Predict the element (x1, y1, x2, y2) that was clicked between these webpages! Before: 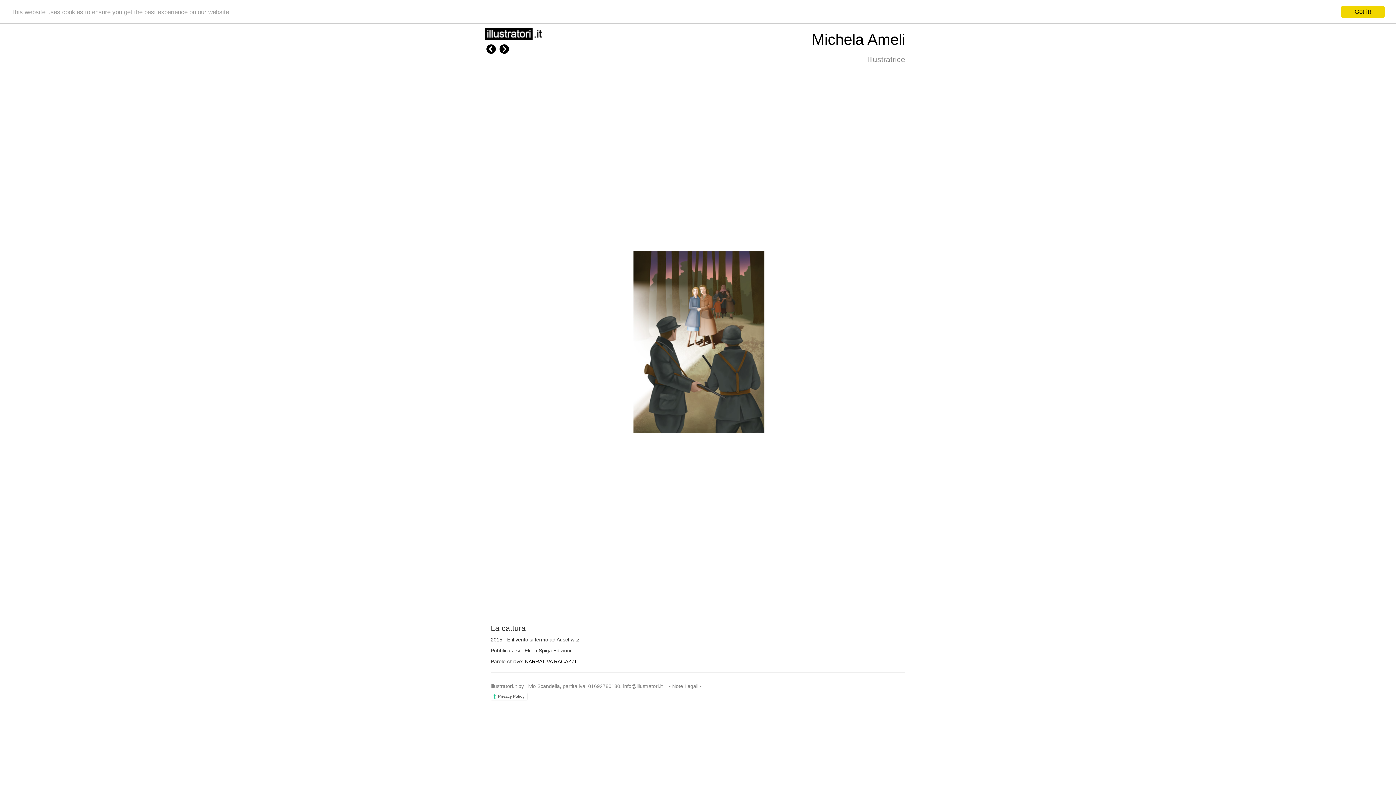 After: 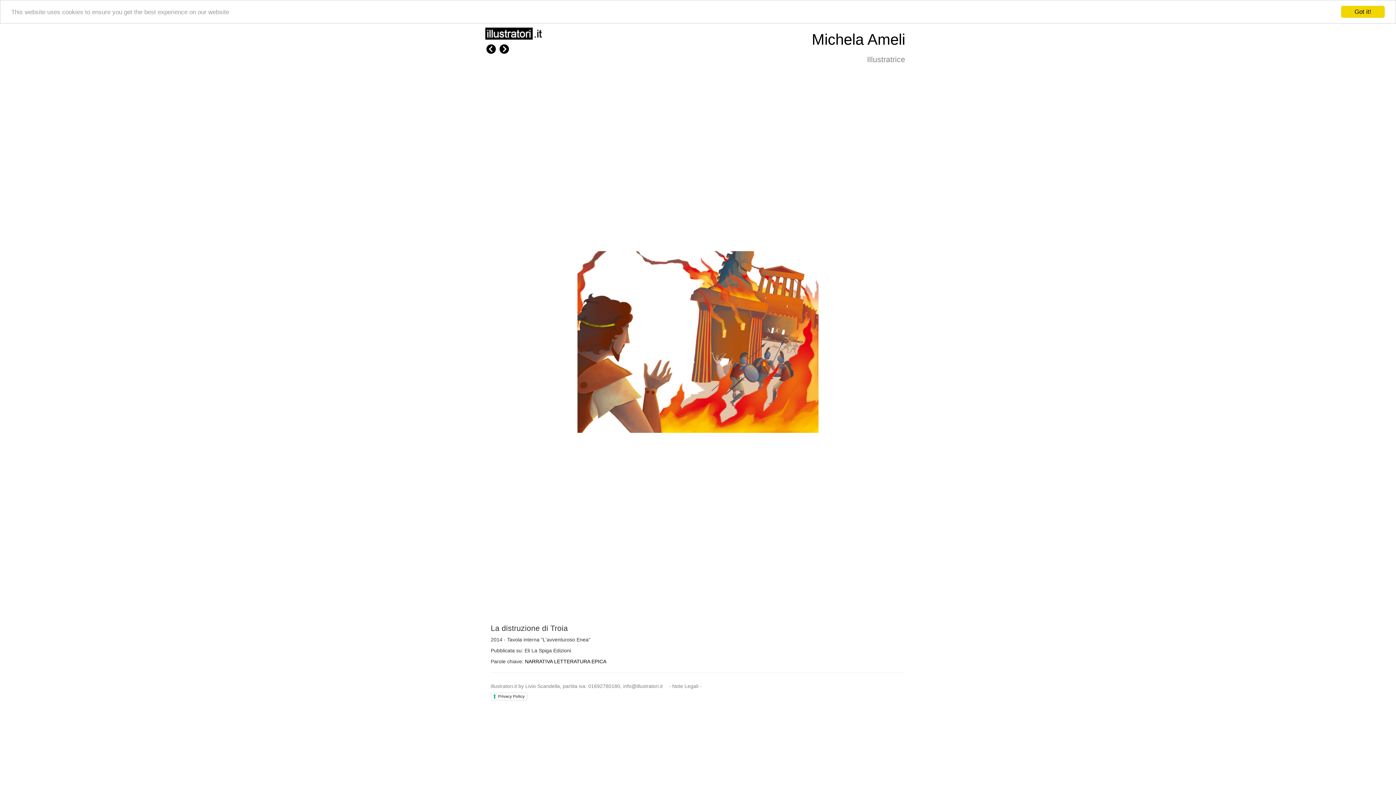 Action: bbox: (498, 45, 510, 51)